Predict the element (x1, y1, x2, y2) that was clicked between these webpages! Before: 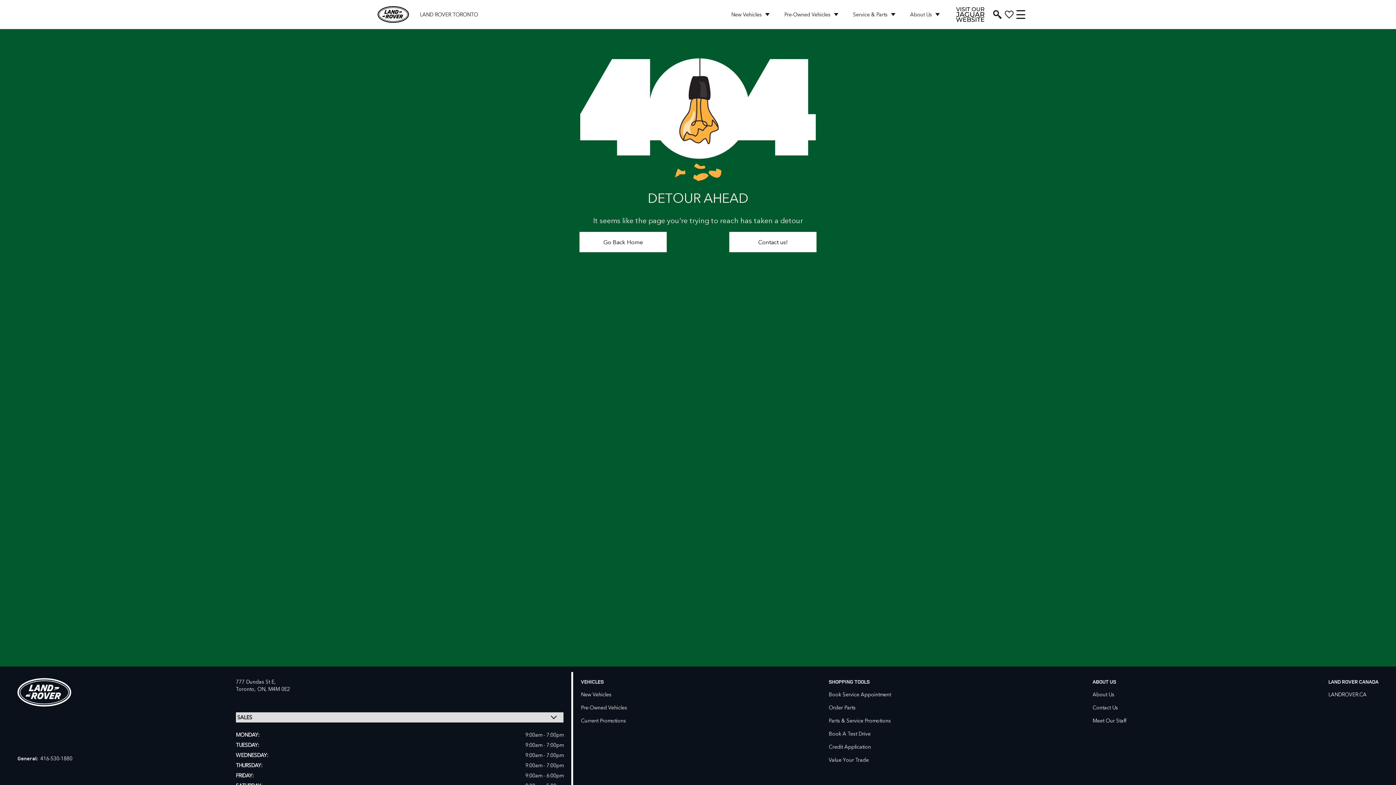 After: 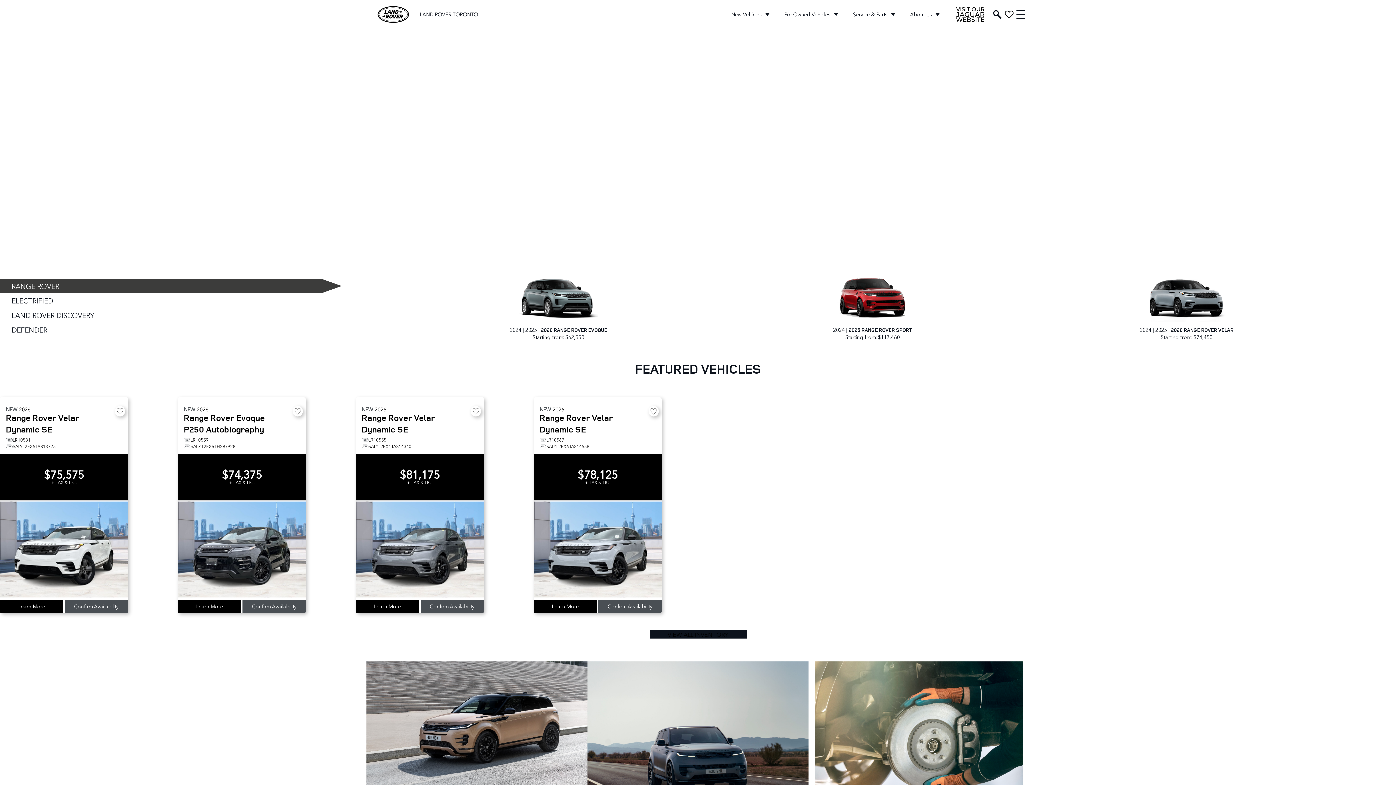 Action: bbox: (369, 0, 417, 28)